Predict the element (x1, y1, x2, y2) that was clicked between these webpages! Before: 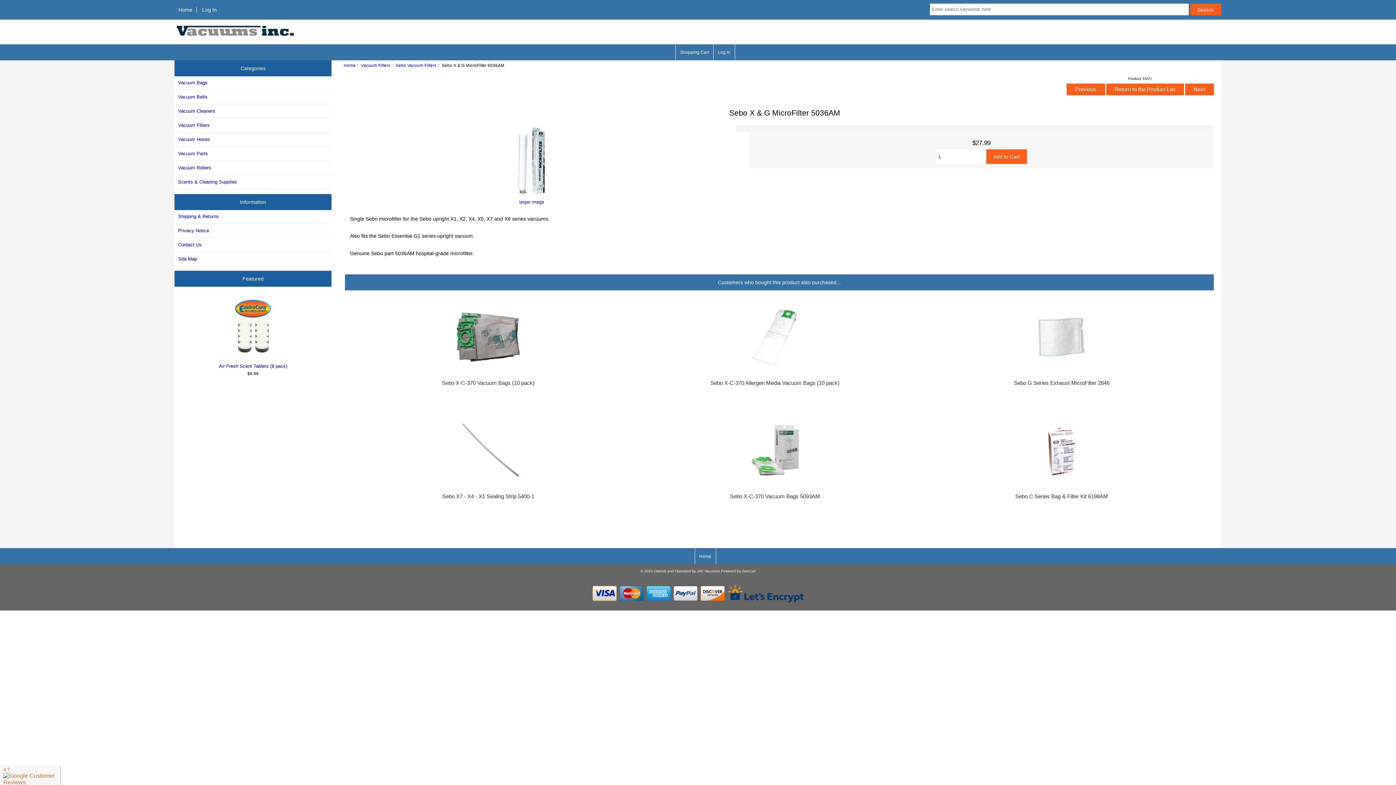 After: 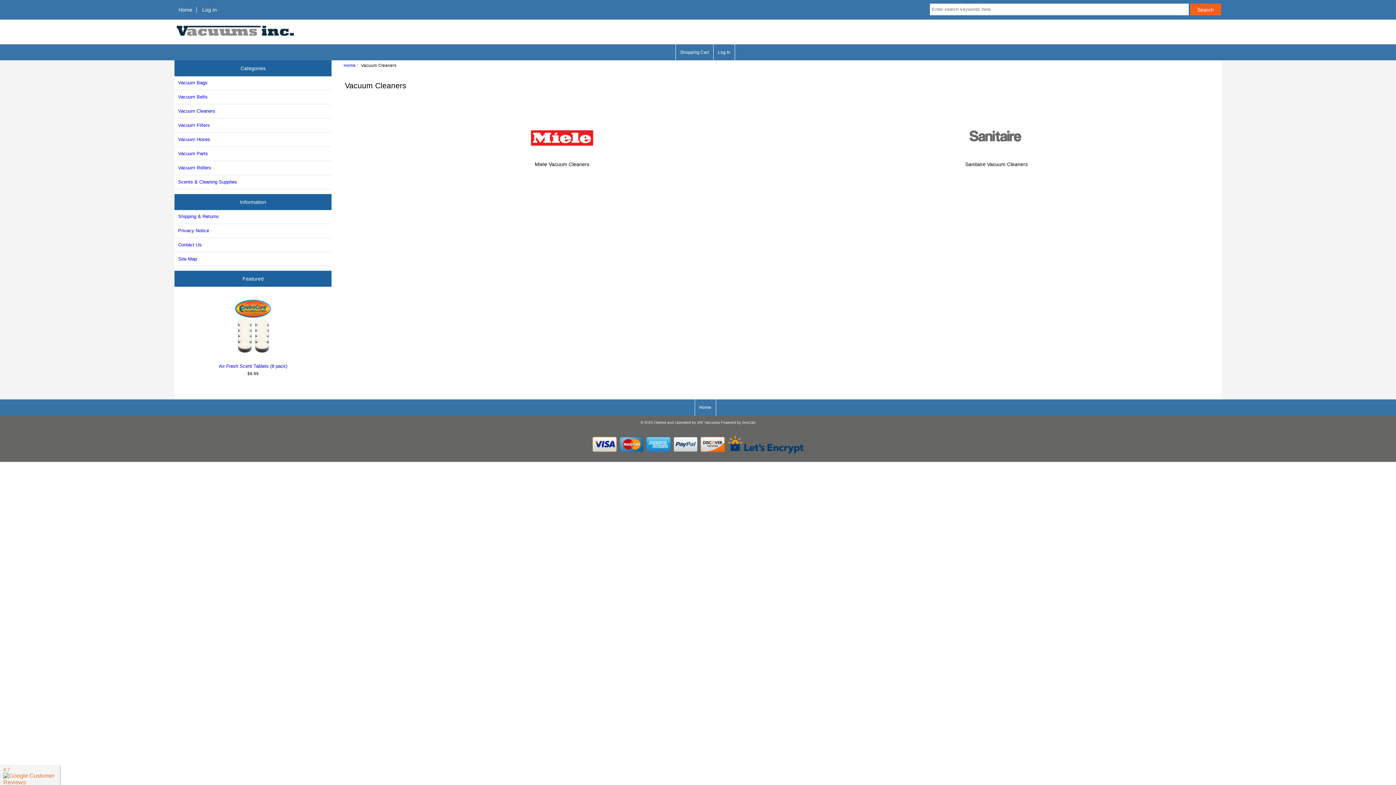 Action: bbox: (174, 104, 331, 117) label: Vacuum Cleaners